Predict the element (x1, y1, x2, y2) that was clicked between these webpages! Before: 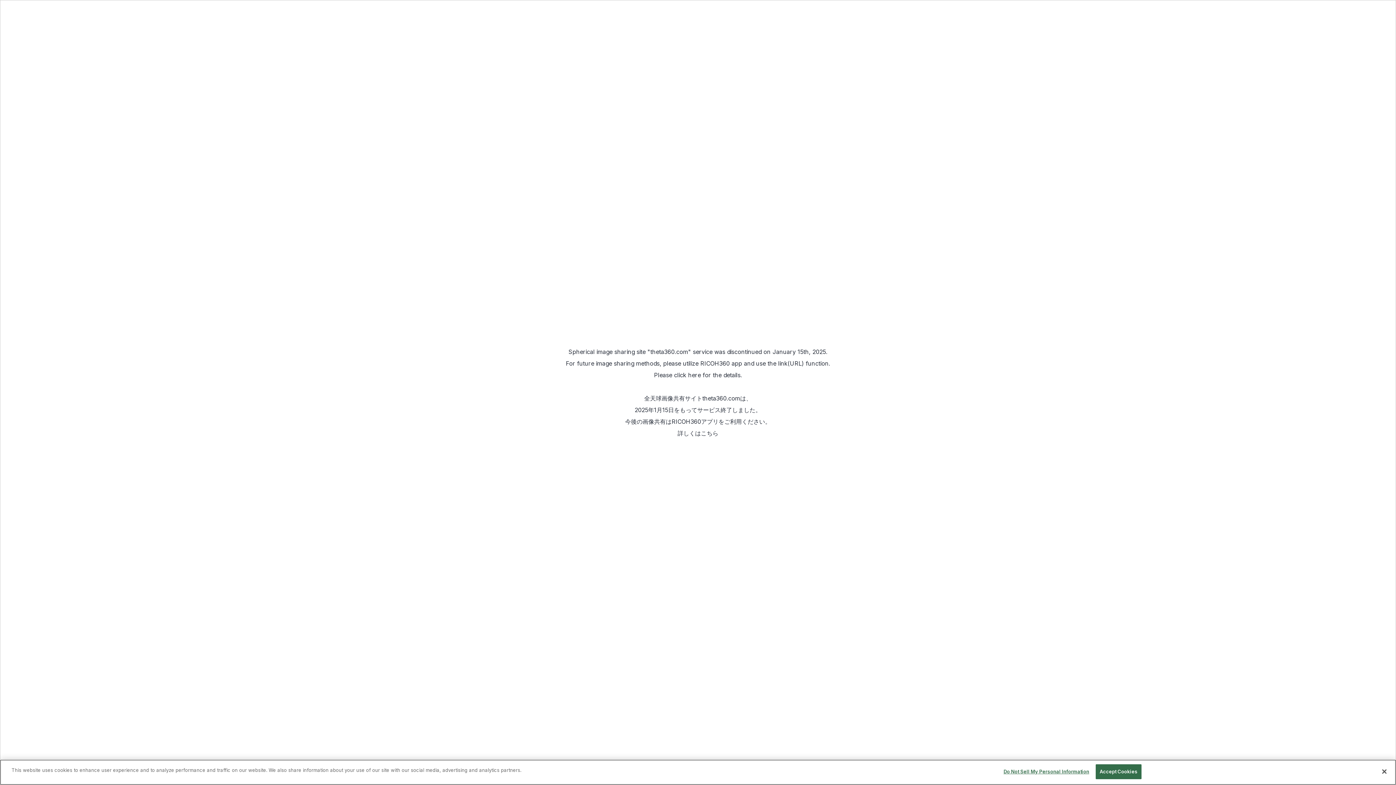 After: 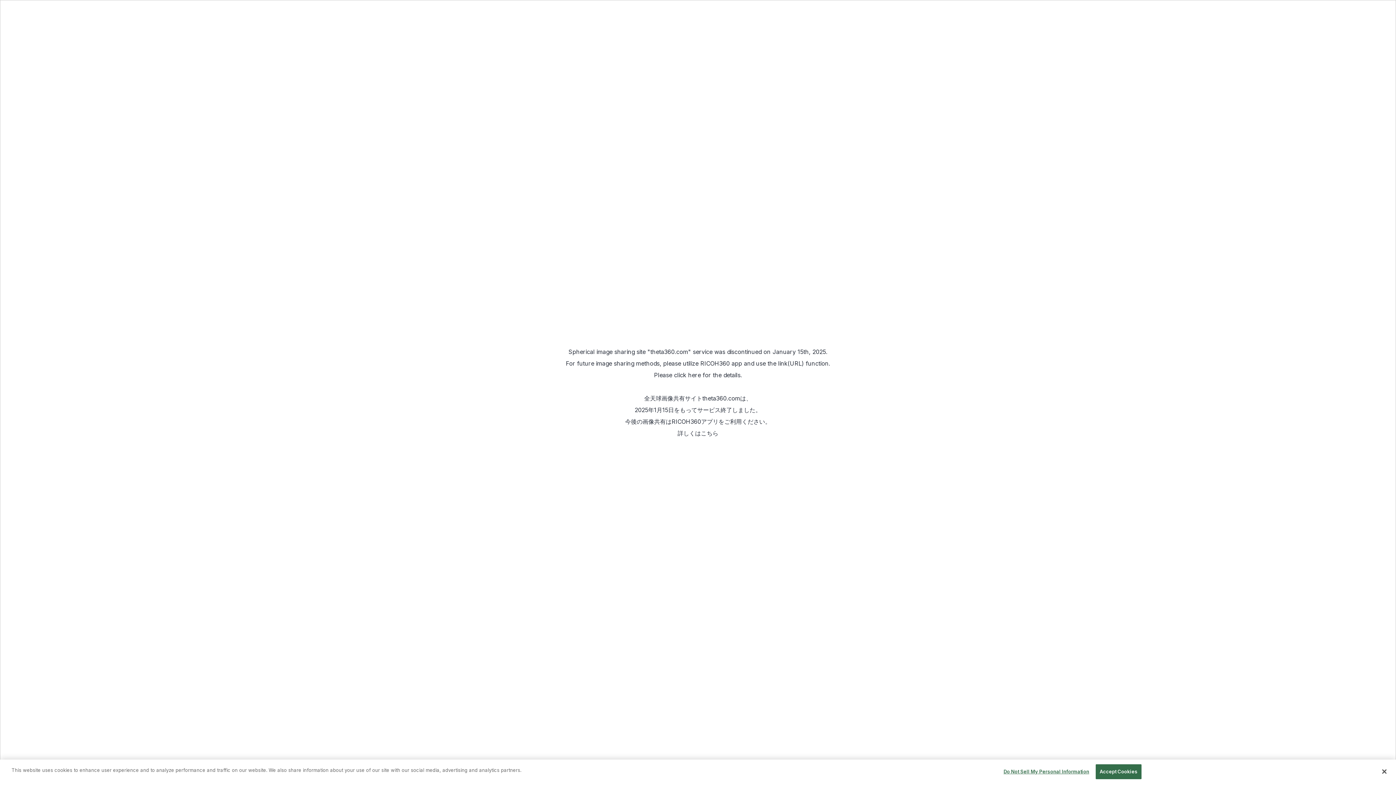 Action: label: click here bbox: (674, 371, 701, 378)